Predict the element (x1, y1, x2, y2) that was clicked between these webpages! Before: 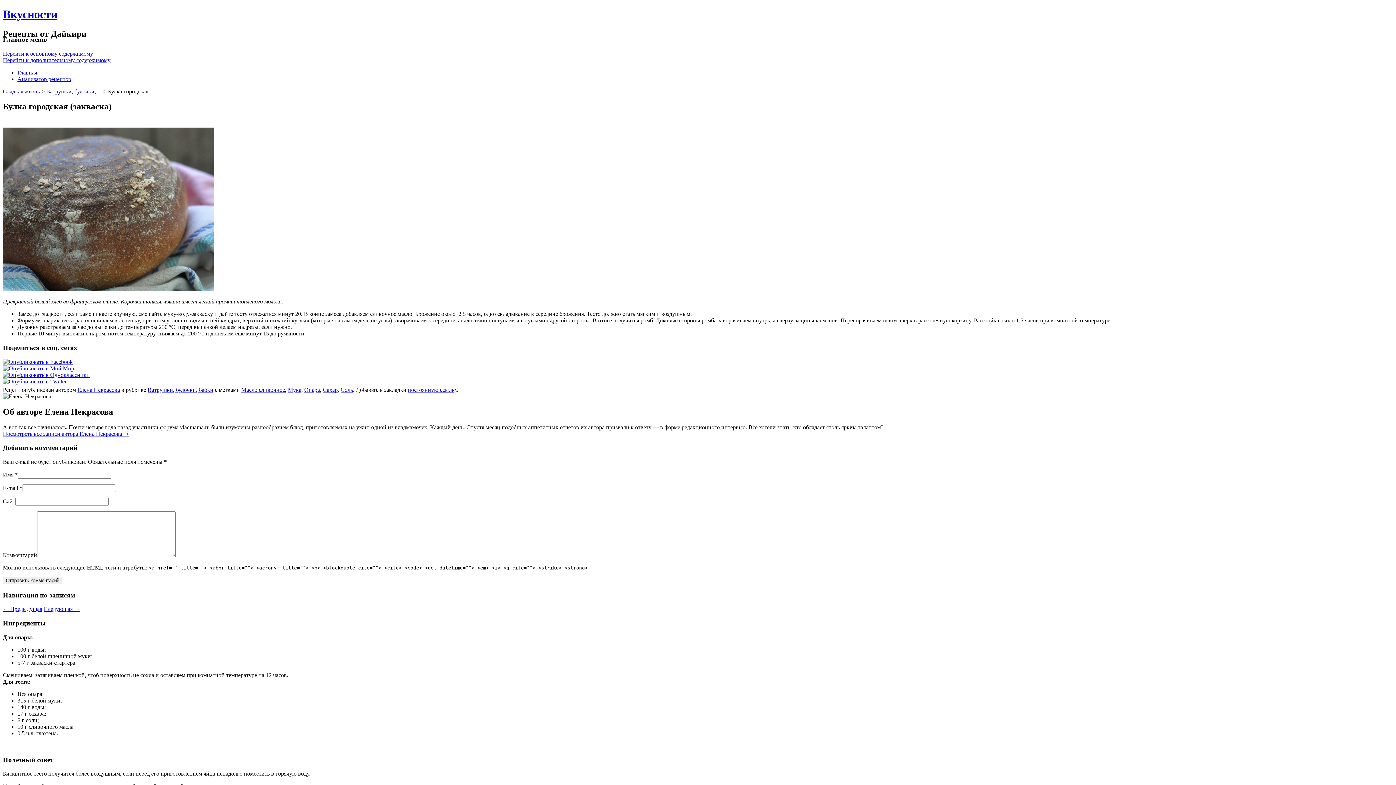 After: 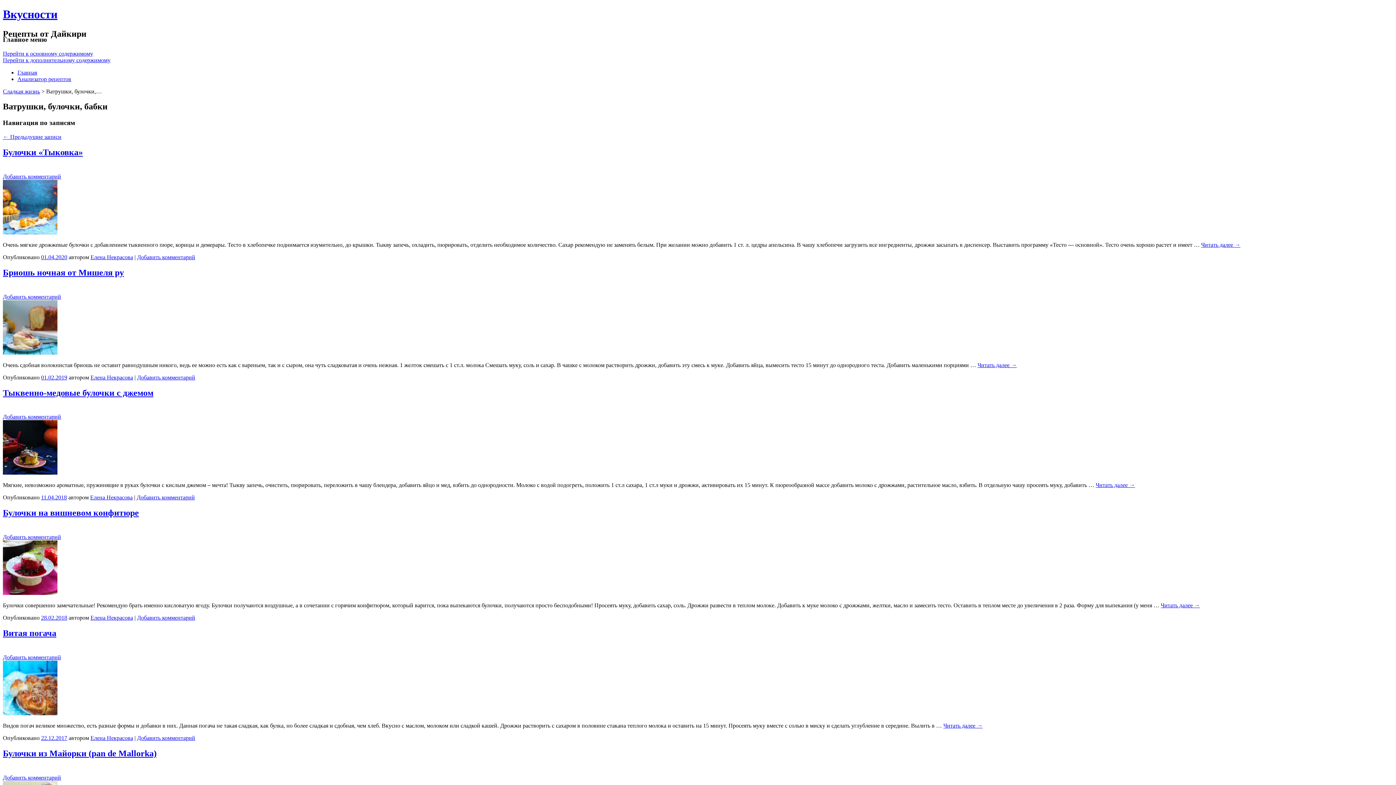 Action: label: Ватрушки, булочки,… bbox: (46, 88, 101, 94)